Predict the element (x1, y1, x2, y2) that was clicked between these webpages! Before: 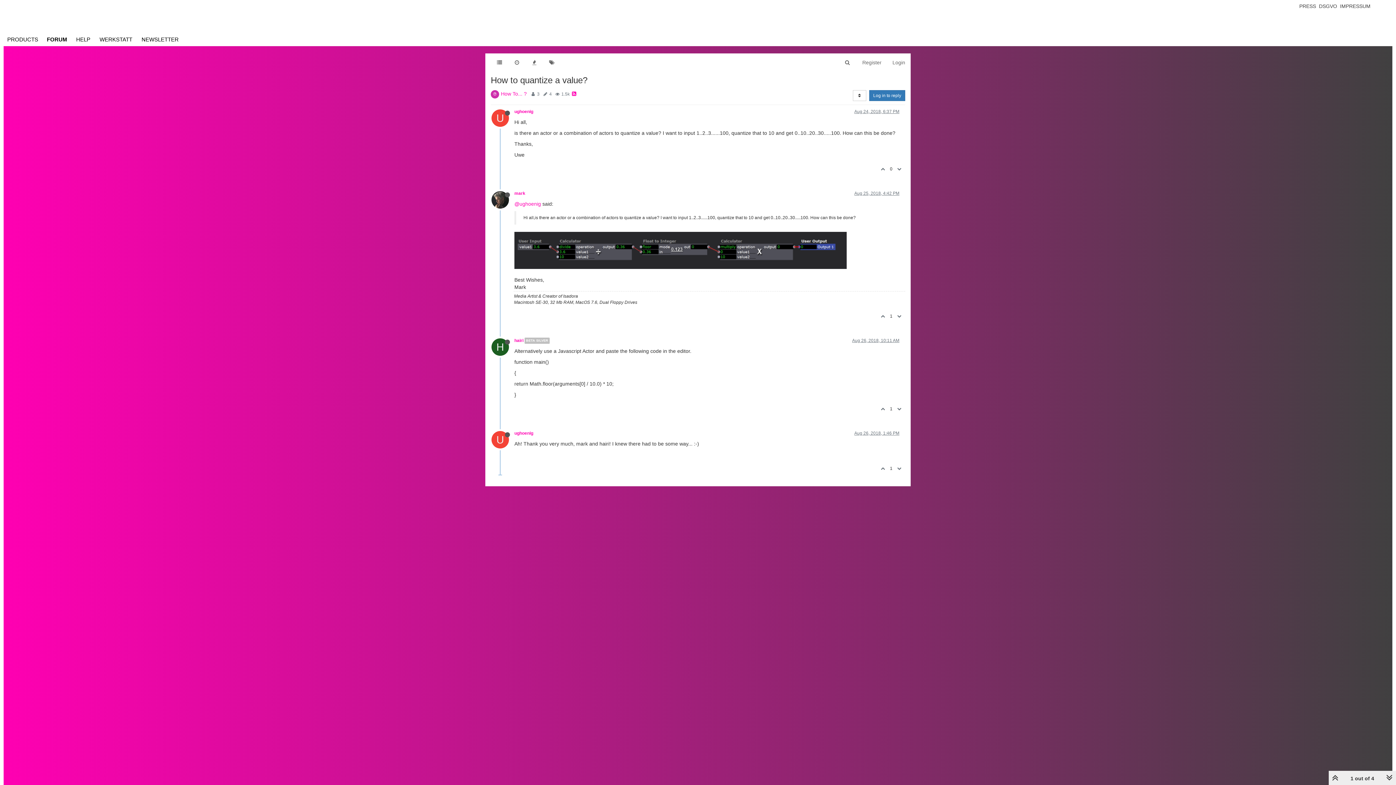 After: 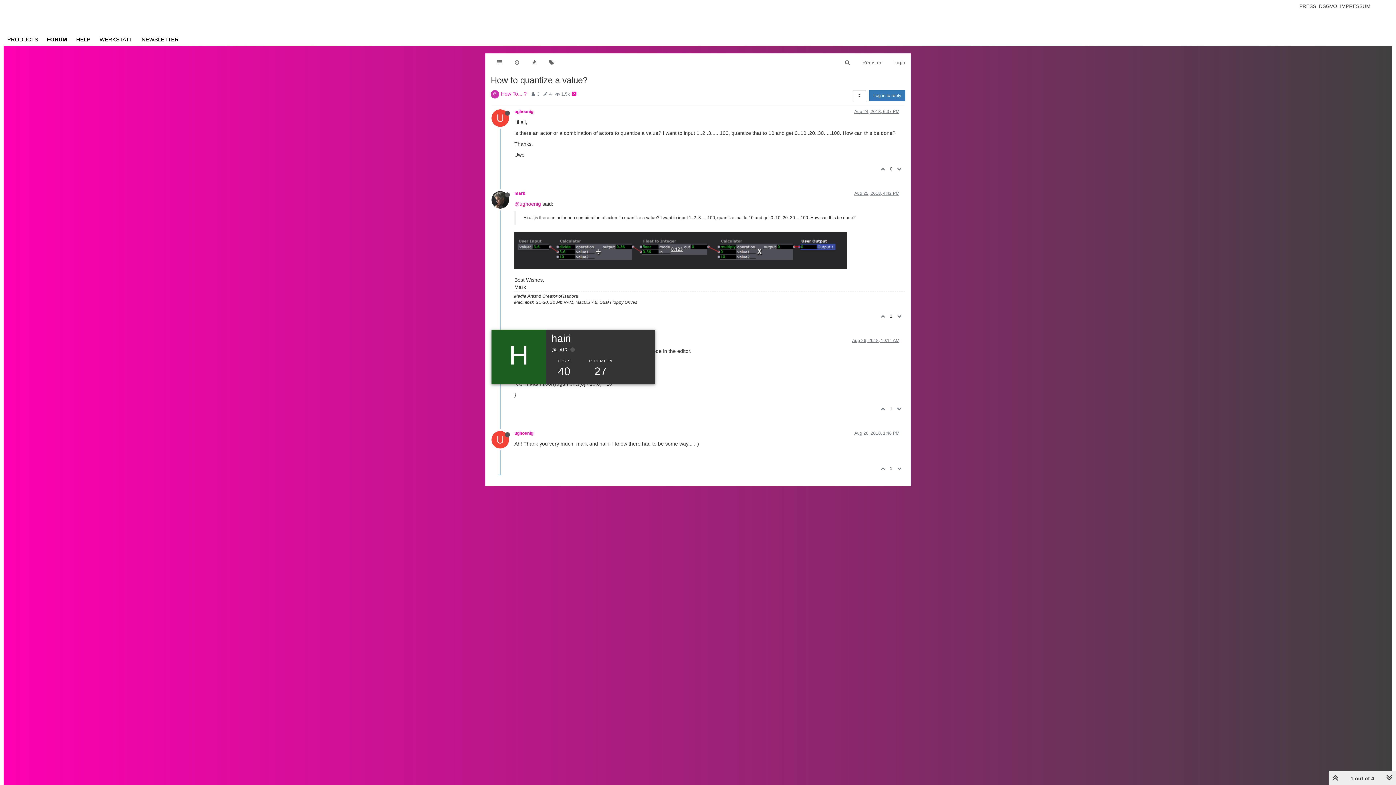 Action: bbox: (491, 343, 514, 349) label: H